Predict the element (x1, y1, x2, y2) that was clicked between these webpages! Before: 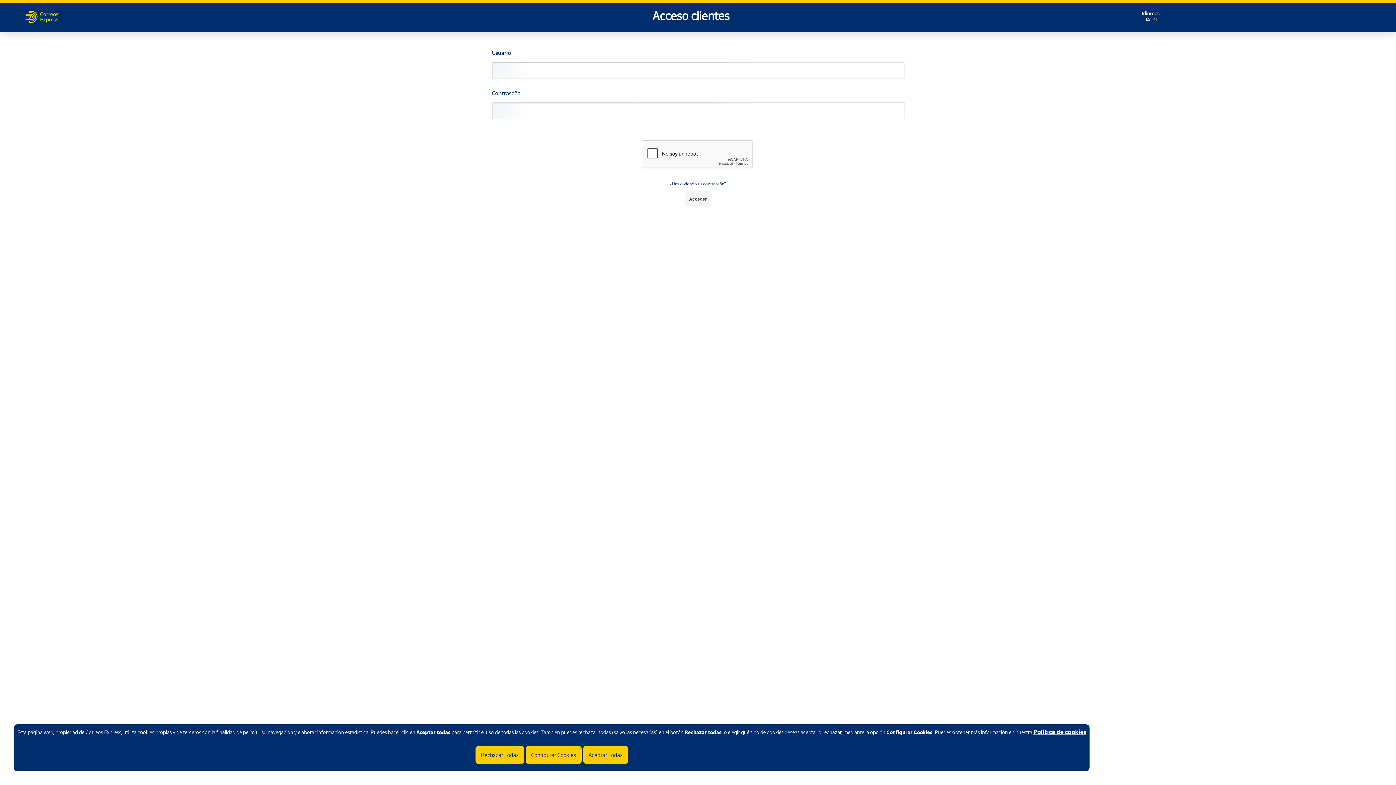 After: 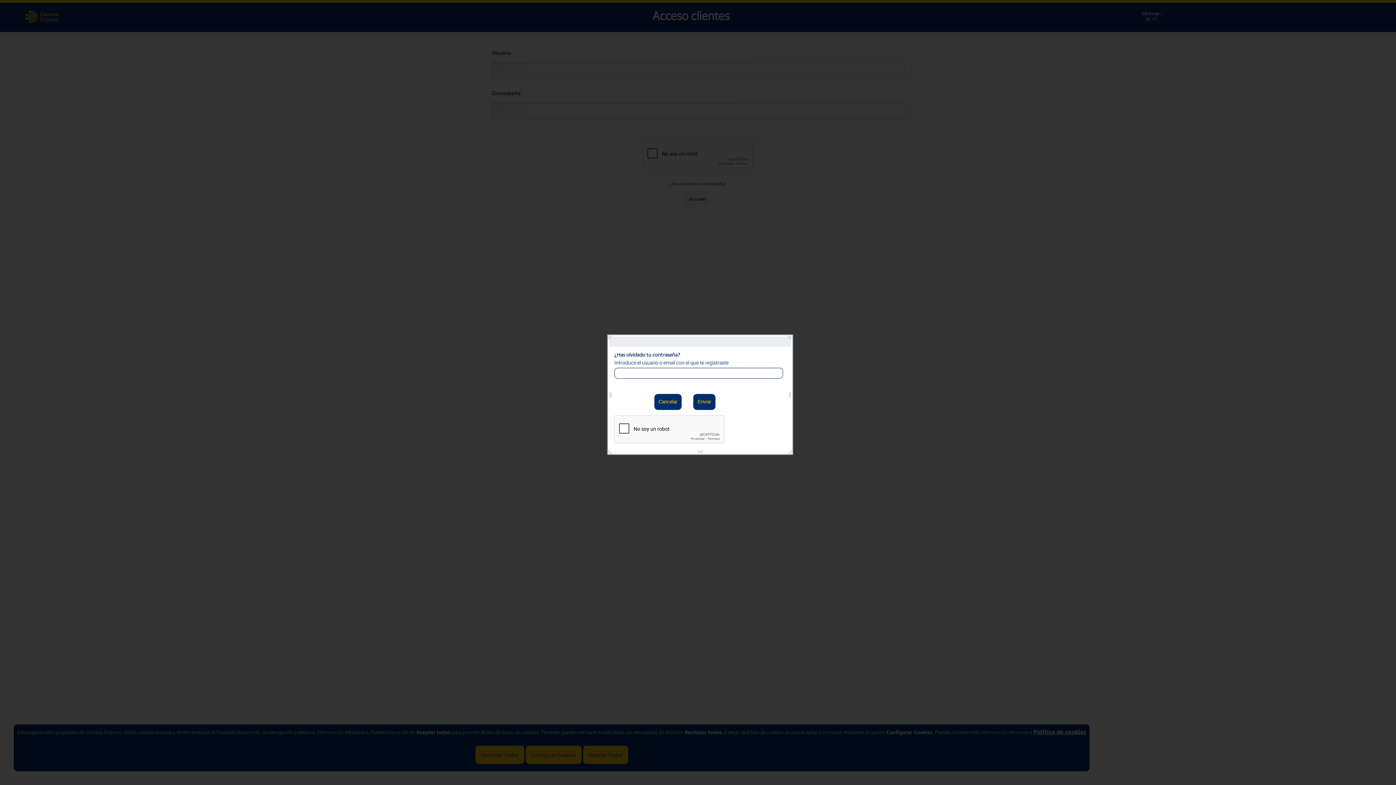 Action: bbox: (669, 181, 726, 186) label: ¿Has olvidado tu contraseña?